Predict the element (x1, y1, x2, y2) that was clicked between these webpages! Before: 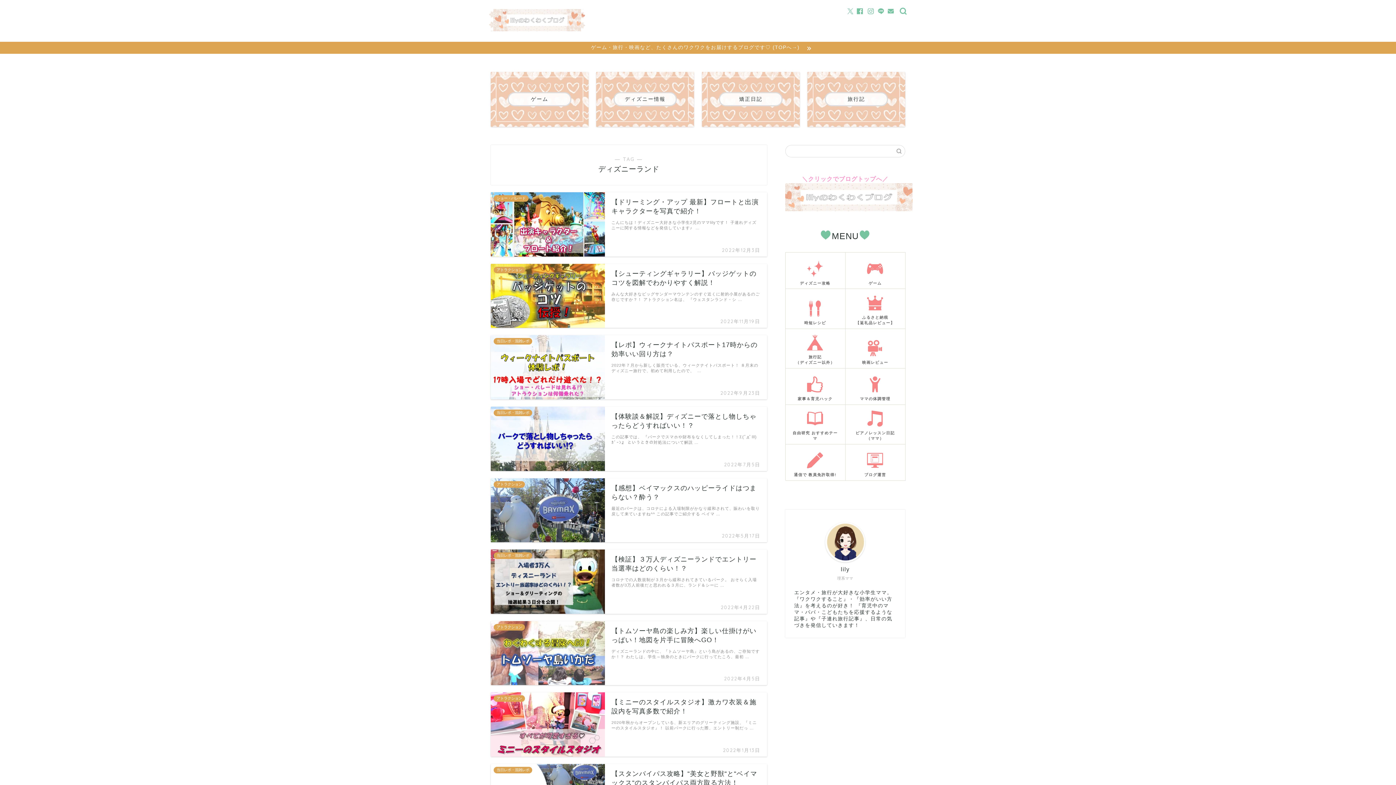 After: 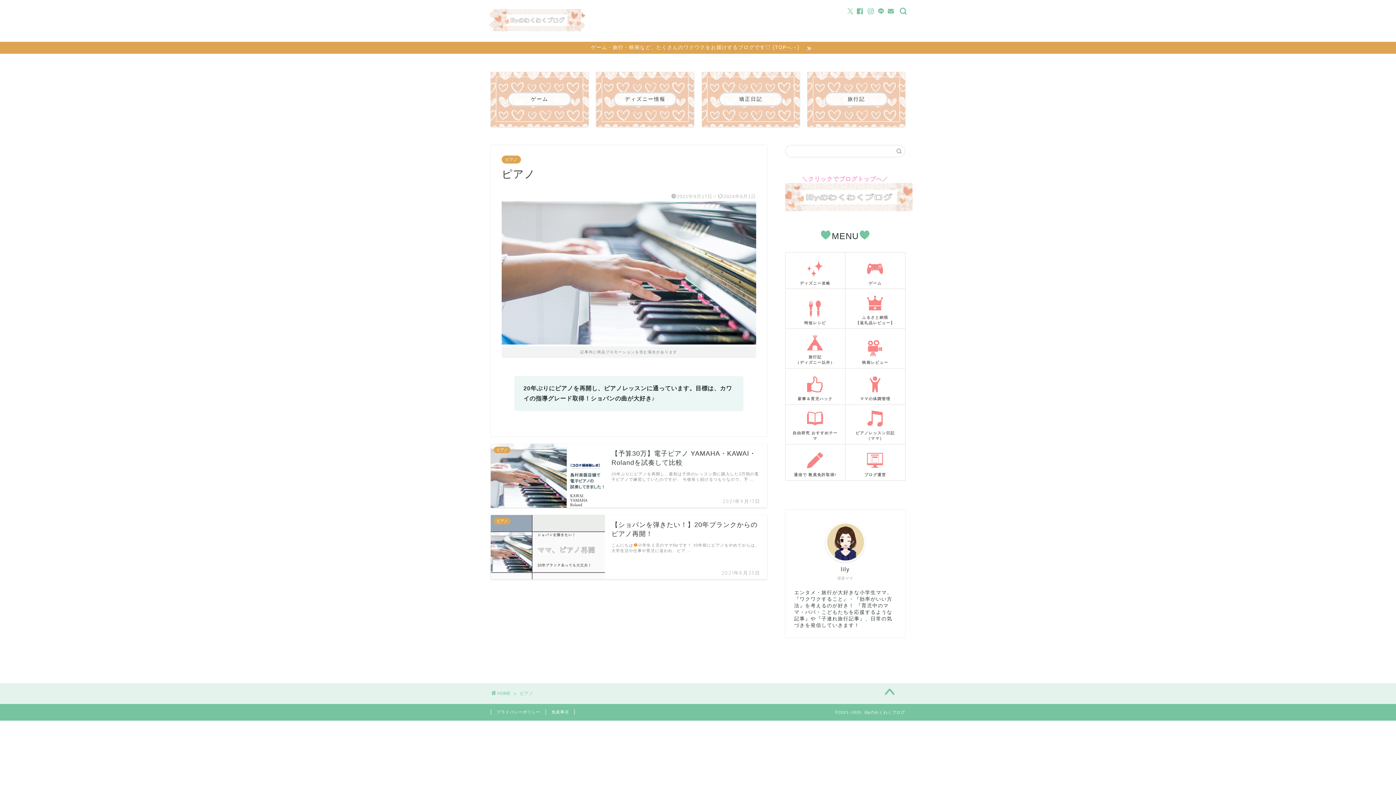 Action: bbox: (845, 404, 905, 444) label: ピアノレッスン日記
（ママ）